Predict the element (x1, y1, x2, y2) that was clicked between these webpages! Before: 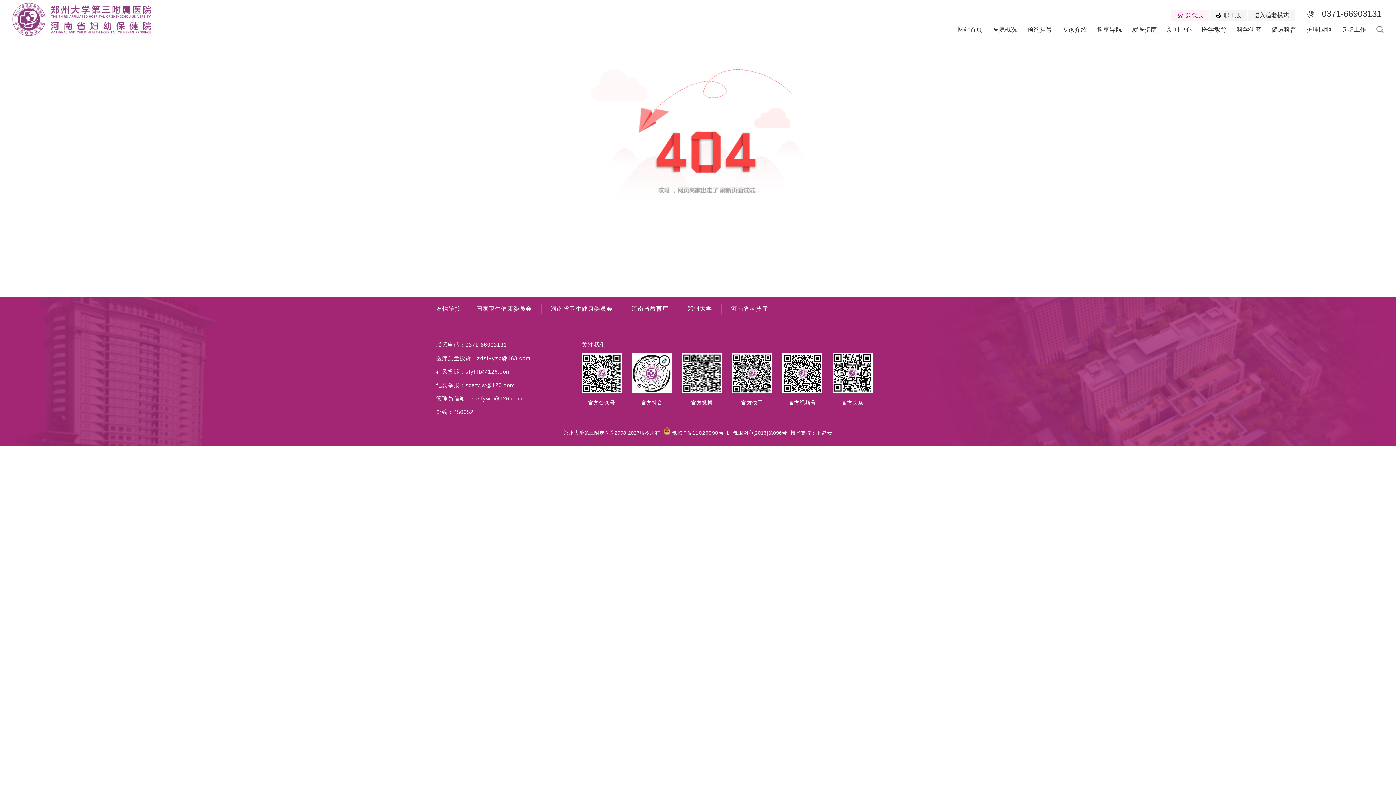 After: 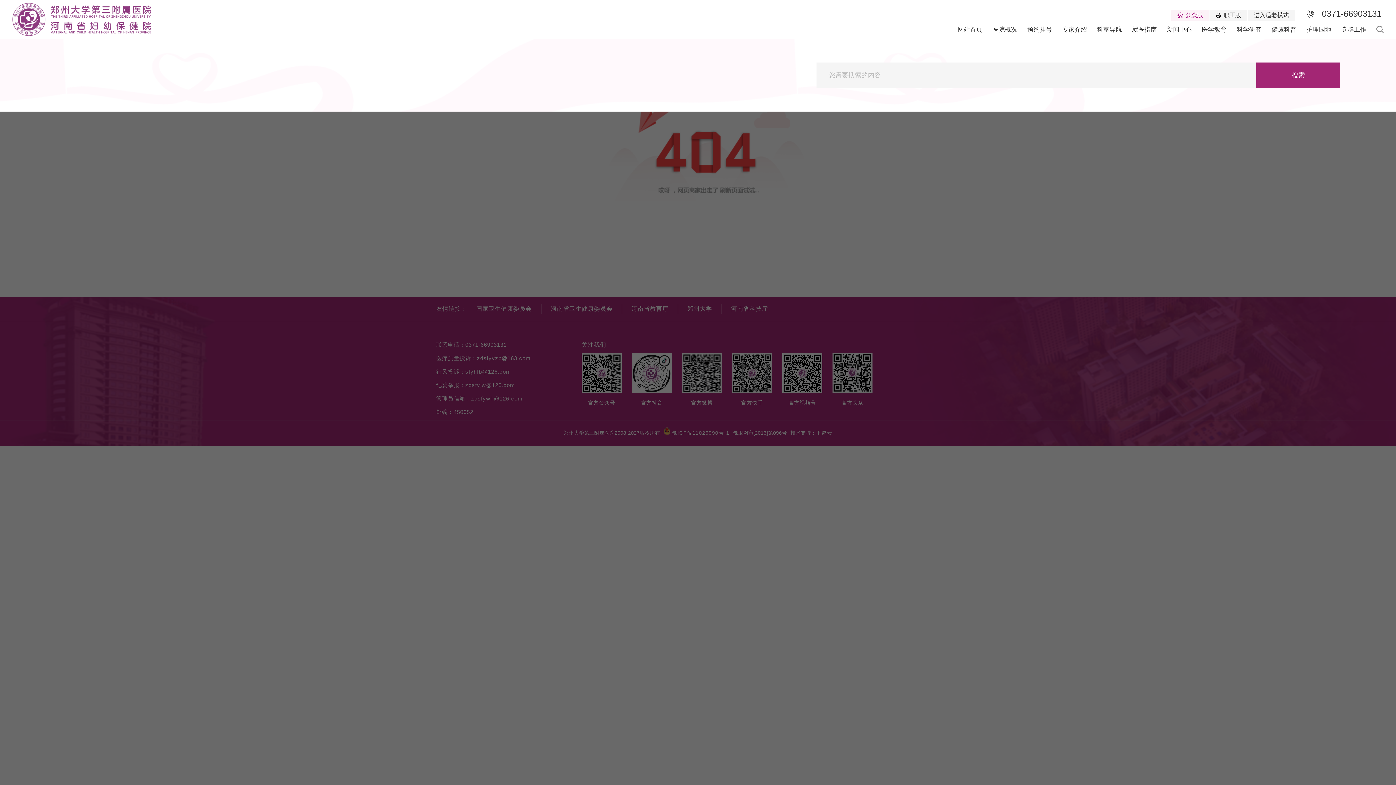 Action: bbox: (1371, 21, 1389, 37)